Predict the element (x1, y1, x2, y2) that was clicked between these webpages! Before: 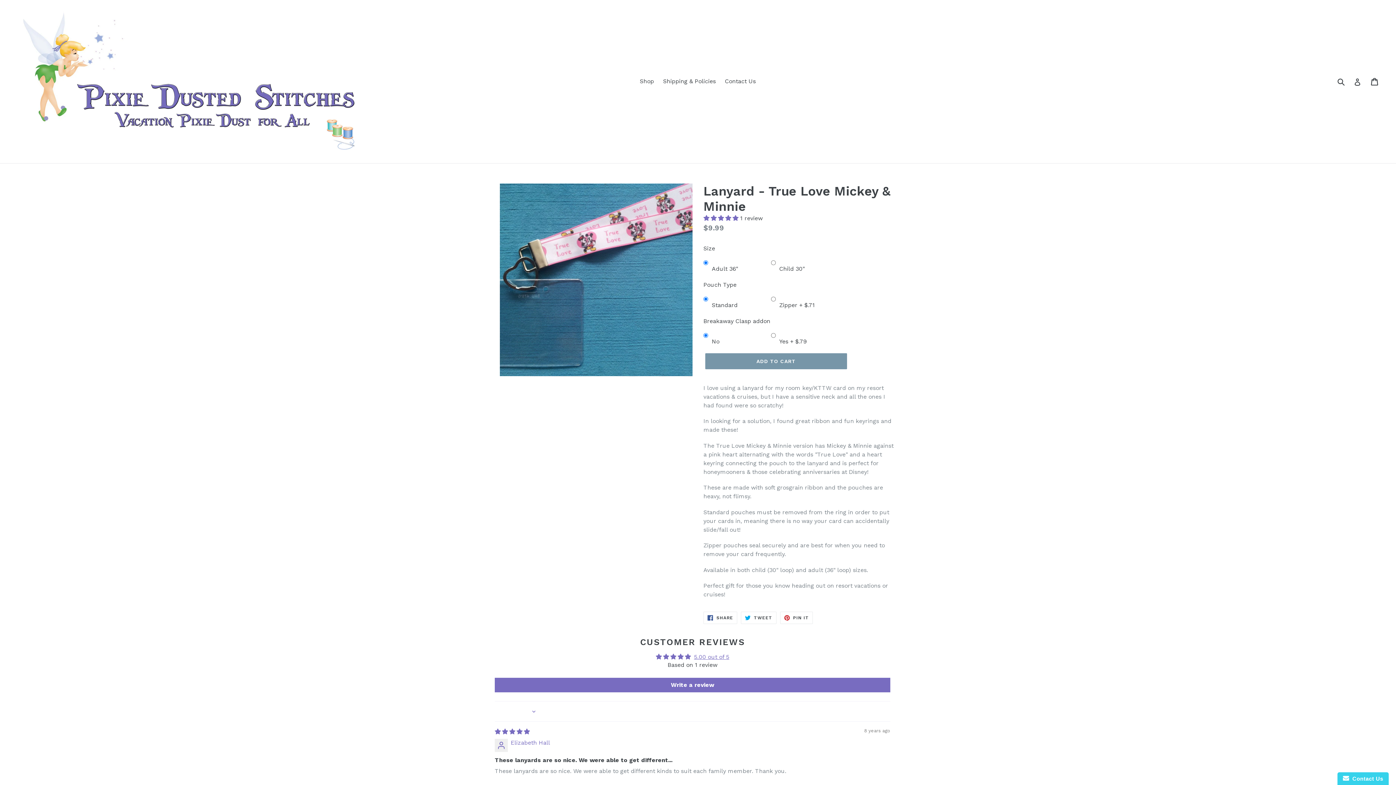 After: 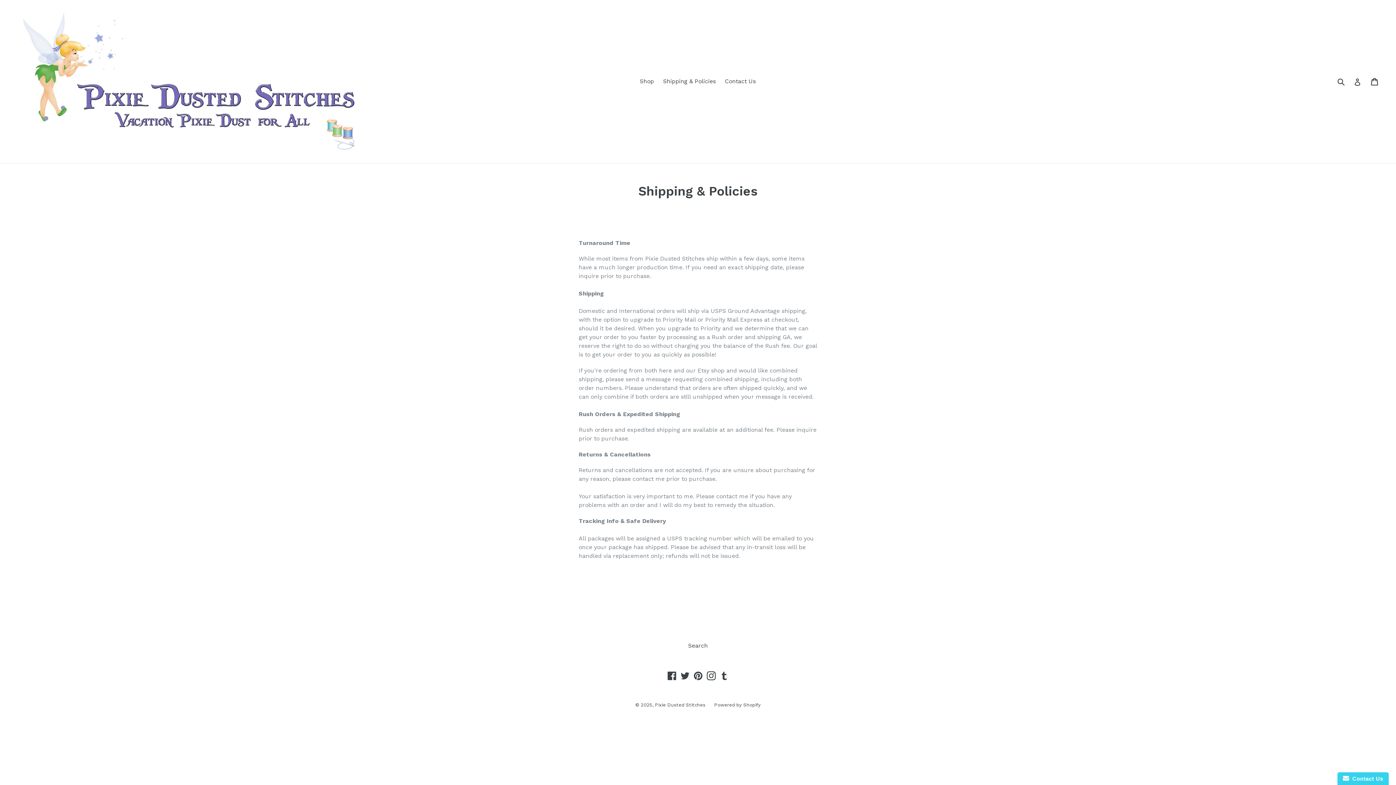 Action: bbox: (659, 76, 719, 86) label: Shipping & Policies